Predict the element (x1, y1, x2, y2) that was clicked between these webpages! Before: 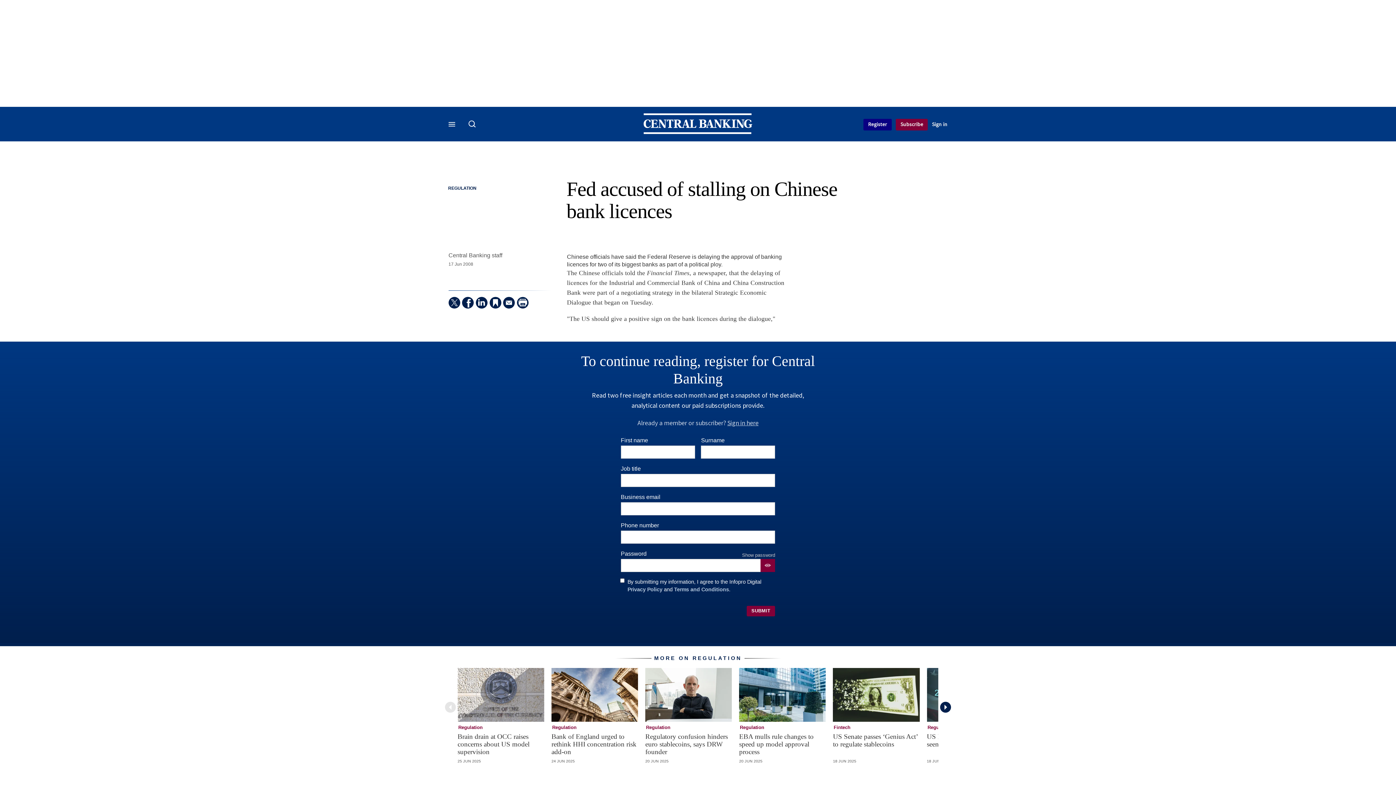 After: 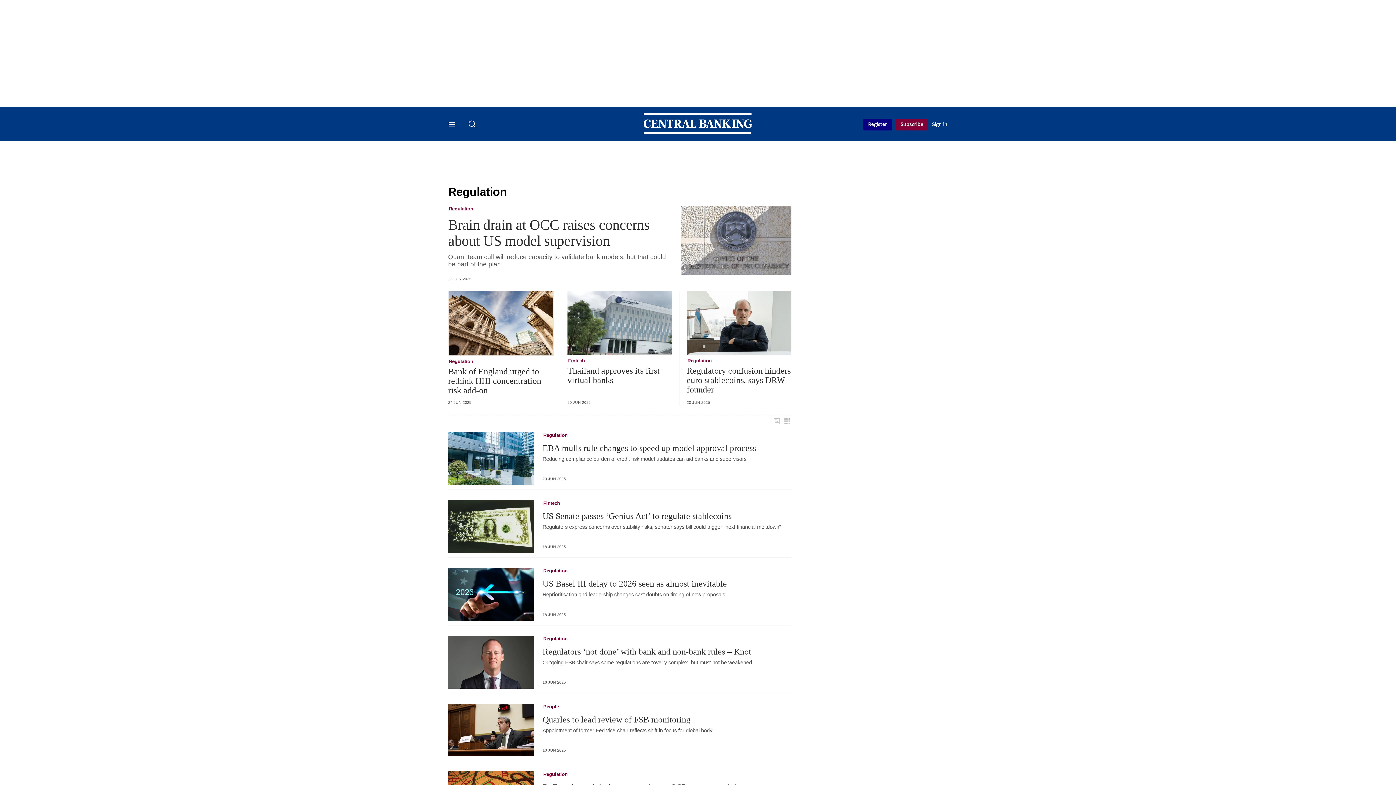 Action: bbox: (740, 724, 764, 731) label: Regulation